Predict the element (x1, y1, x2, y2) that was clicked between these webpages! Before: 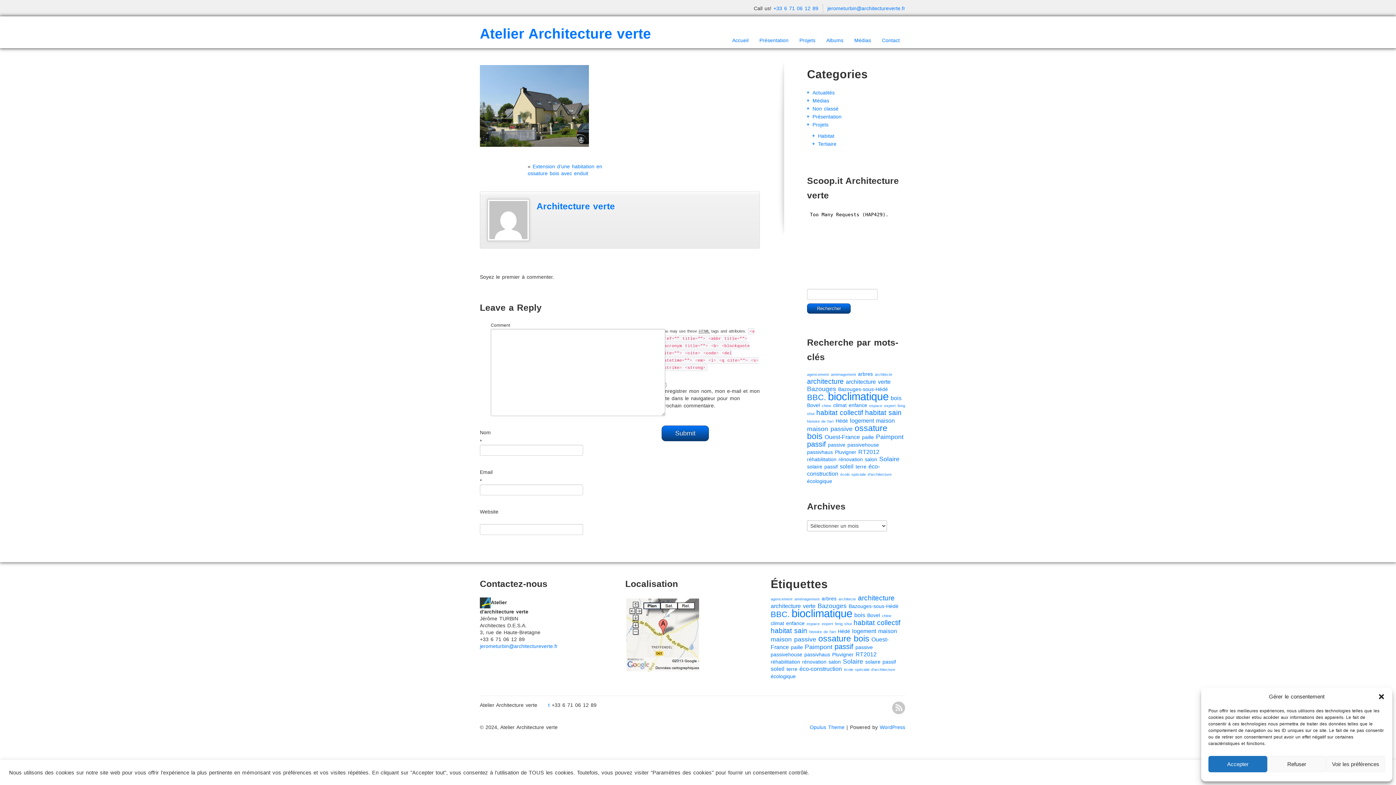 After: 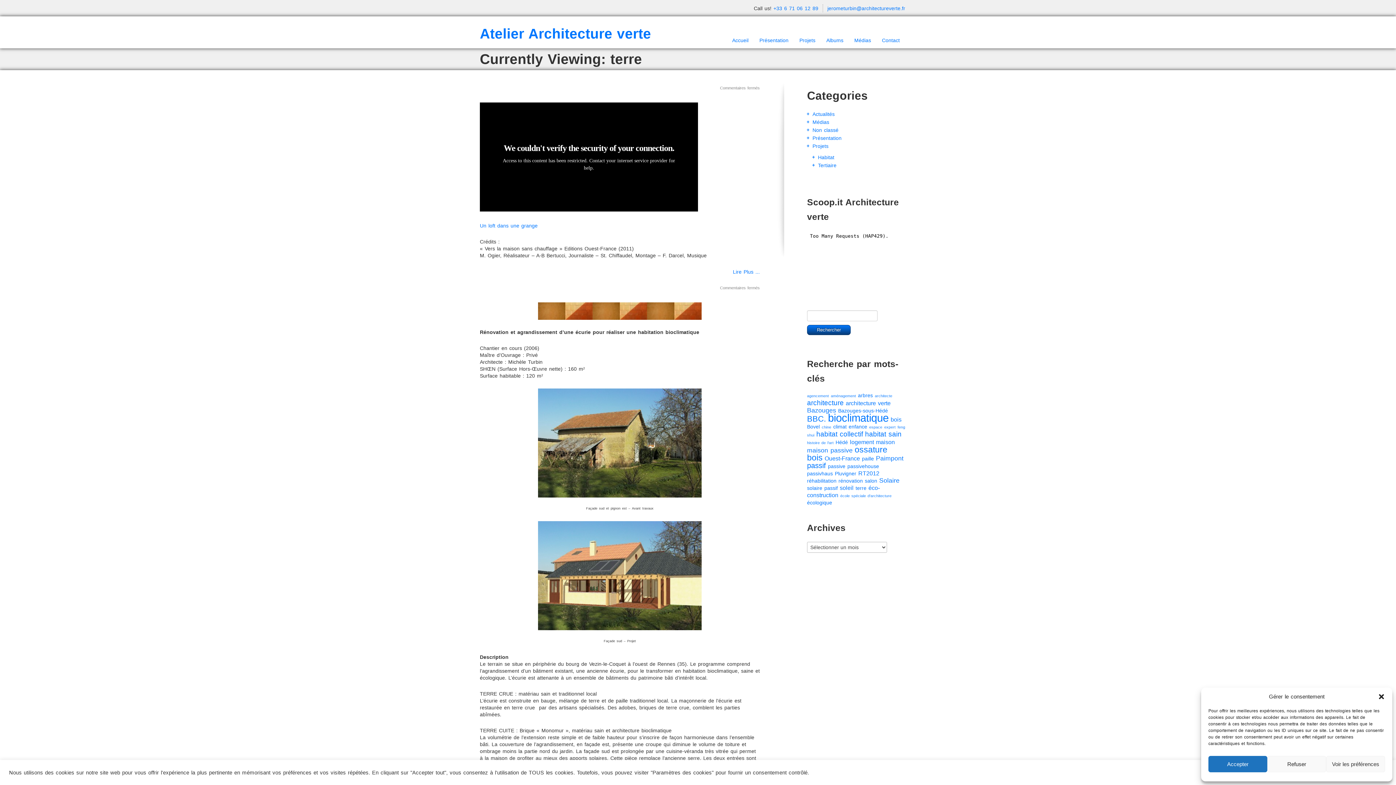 Action: label: terre (2 éléments) bbox: (786, 667, 797, 672)